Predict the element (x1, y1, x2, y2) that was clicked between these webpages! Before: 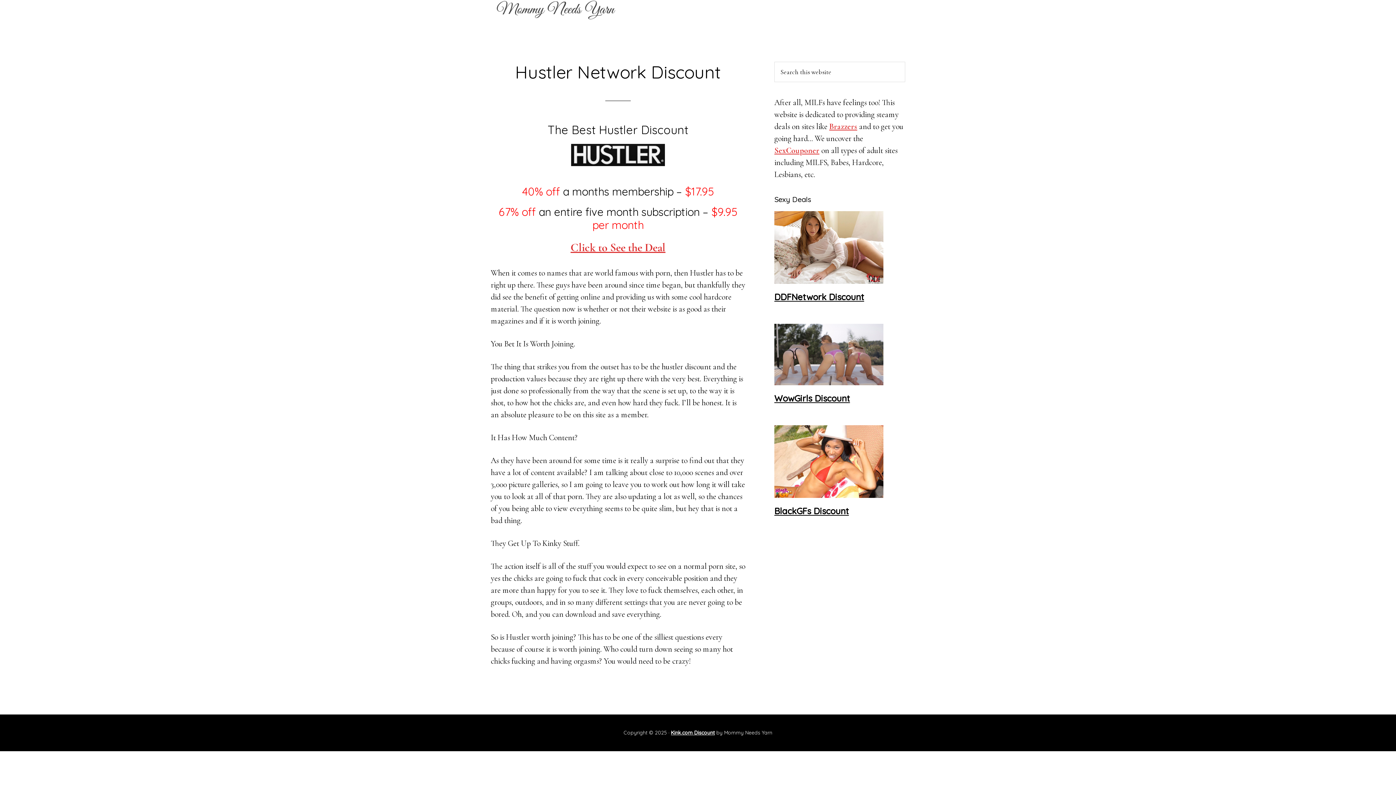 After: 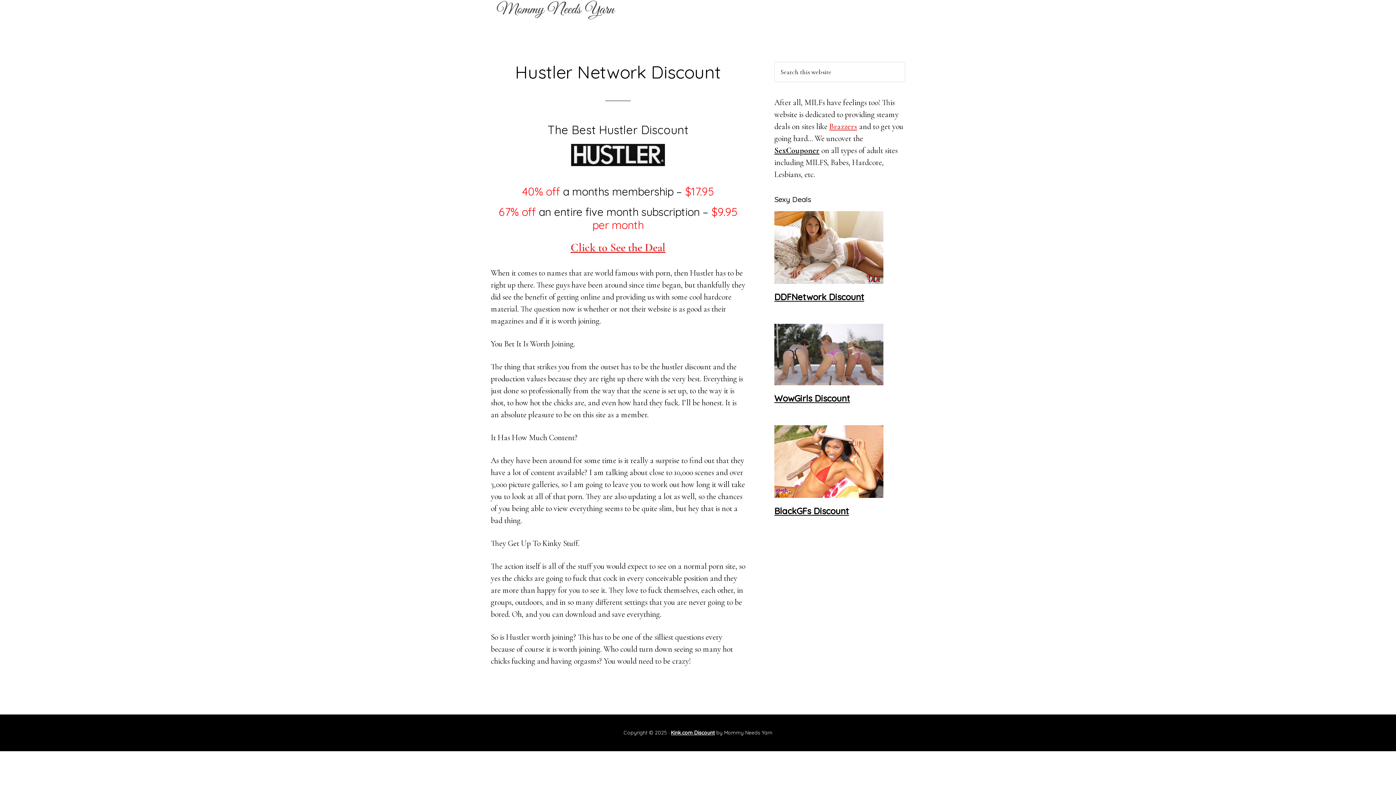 Action: label: SexCouponer bbox: (774, 145, 819, 155)